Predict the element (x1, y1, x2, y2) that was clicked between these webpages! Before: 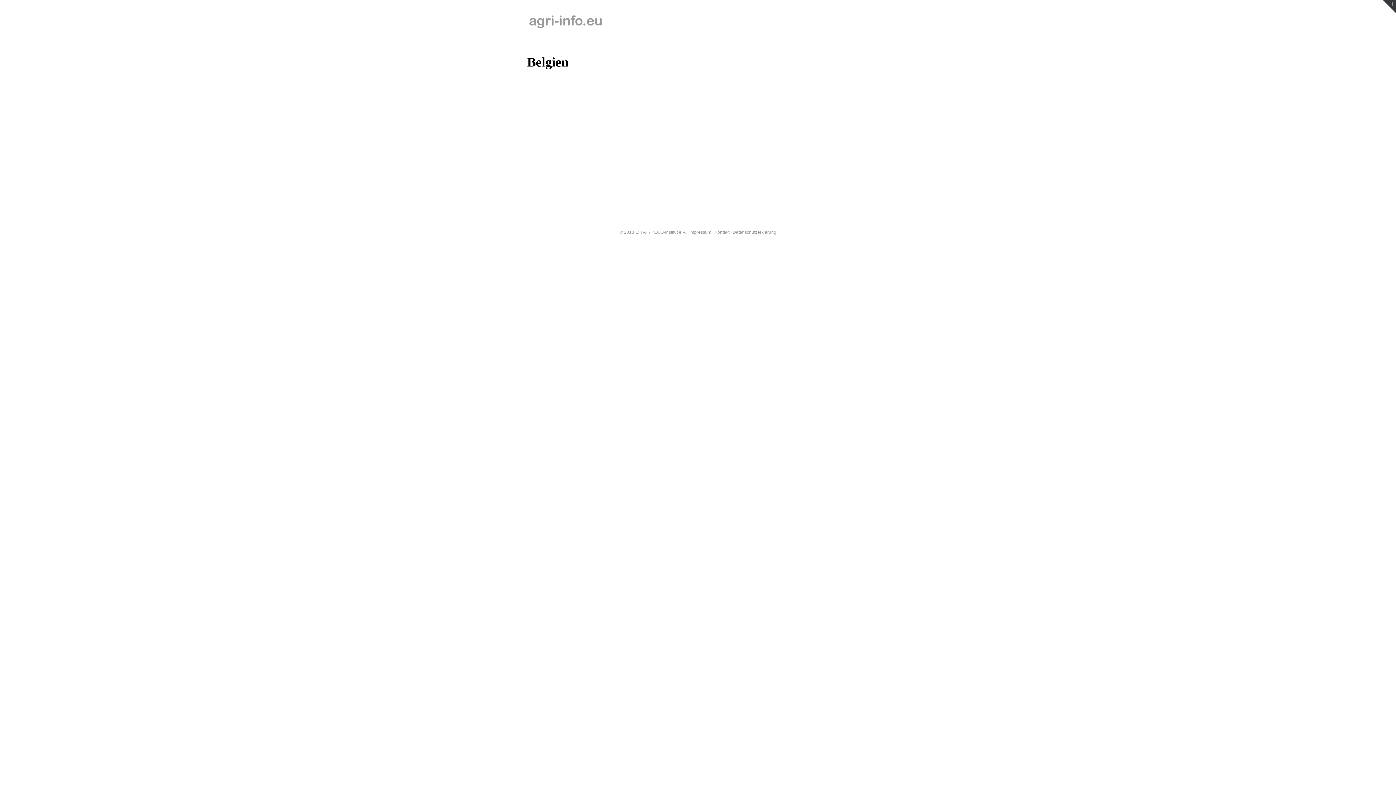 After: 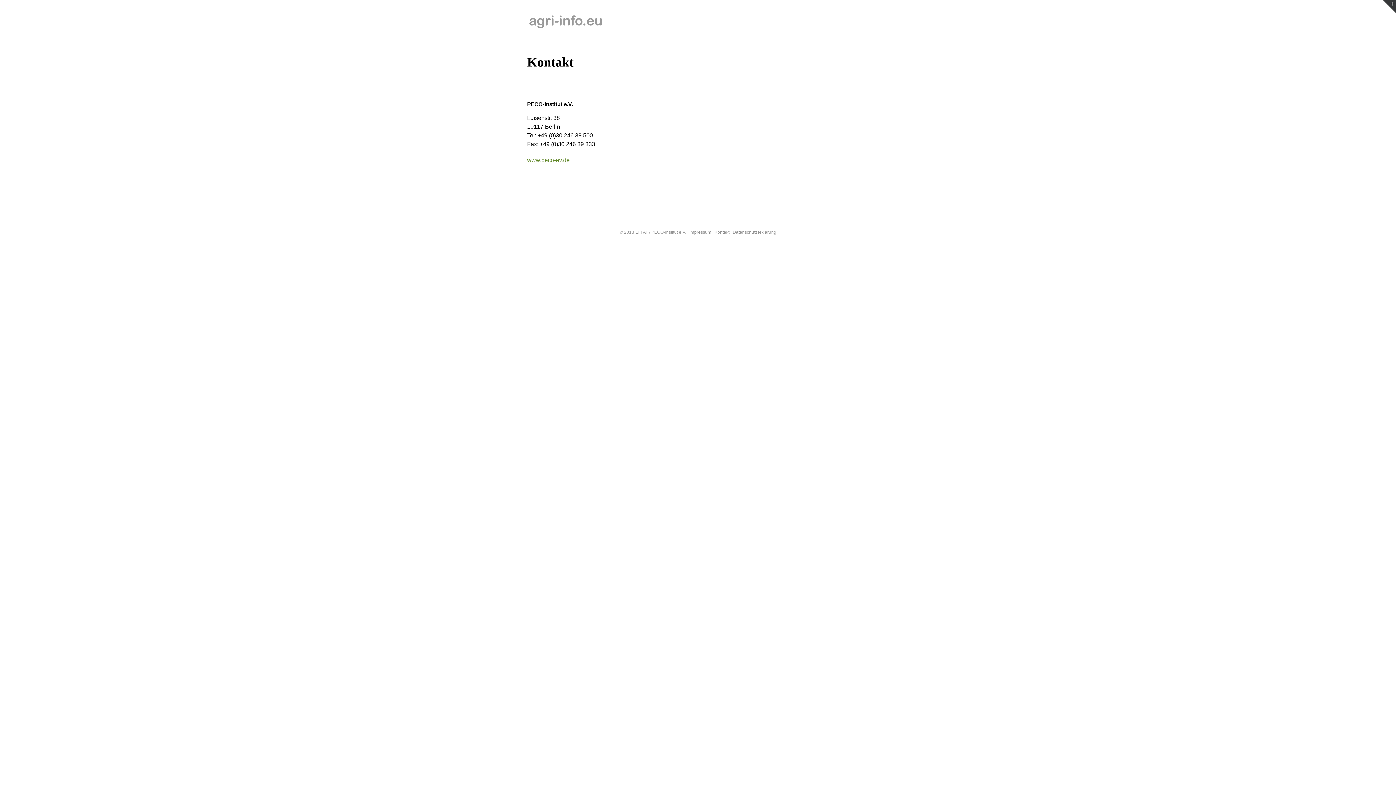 Action: label: Kontakt bbox: (714, 229, 729, 234)